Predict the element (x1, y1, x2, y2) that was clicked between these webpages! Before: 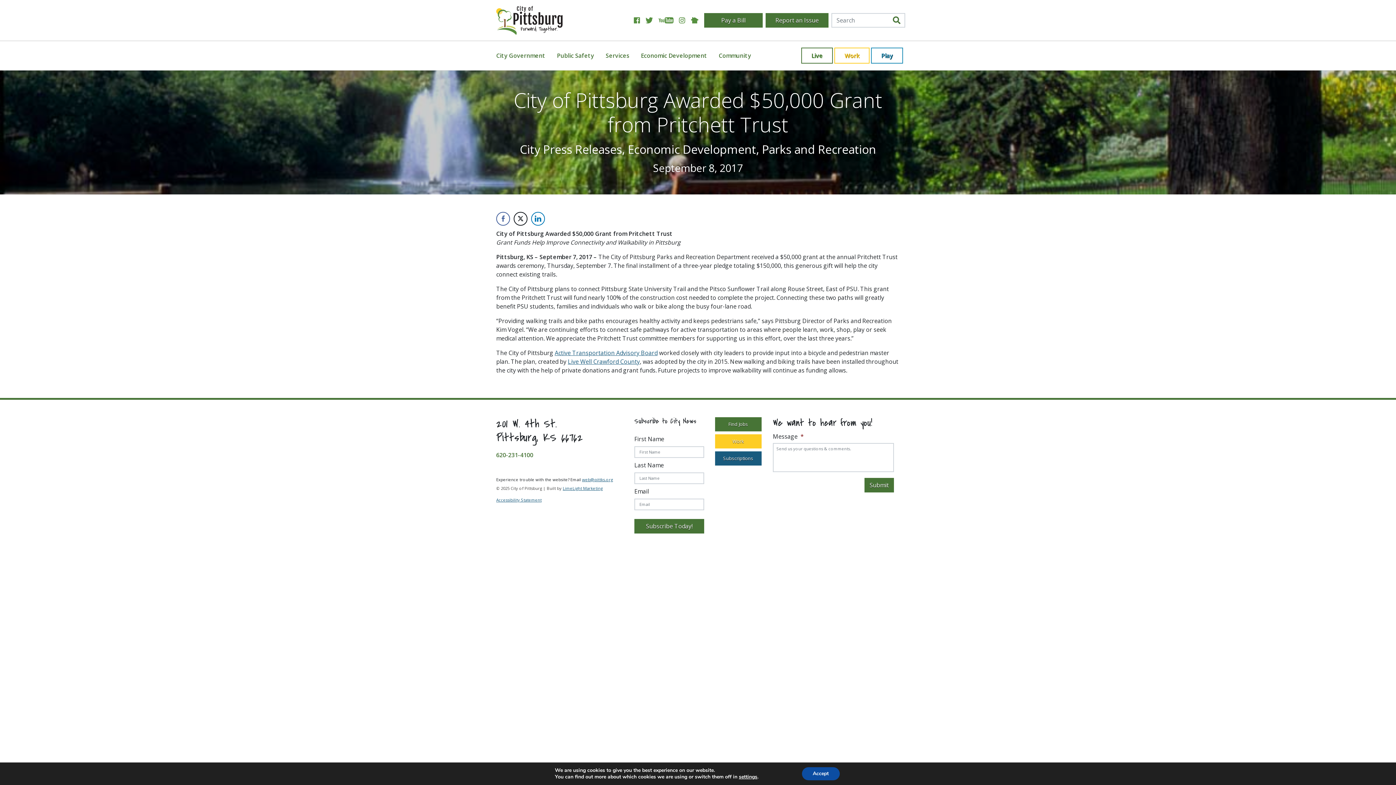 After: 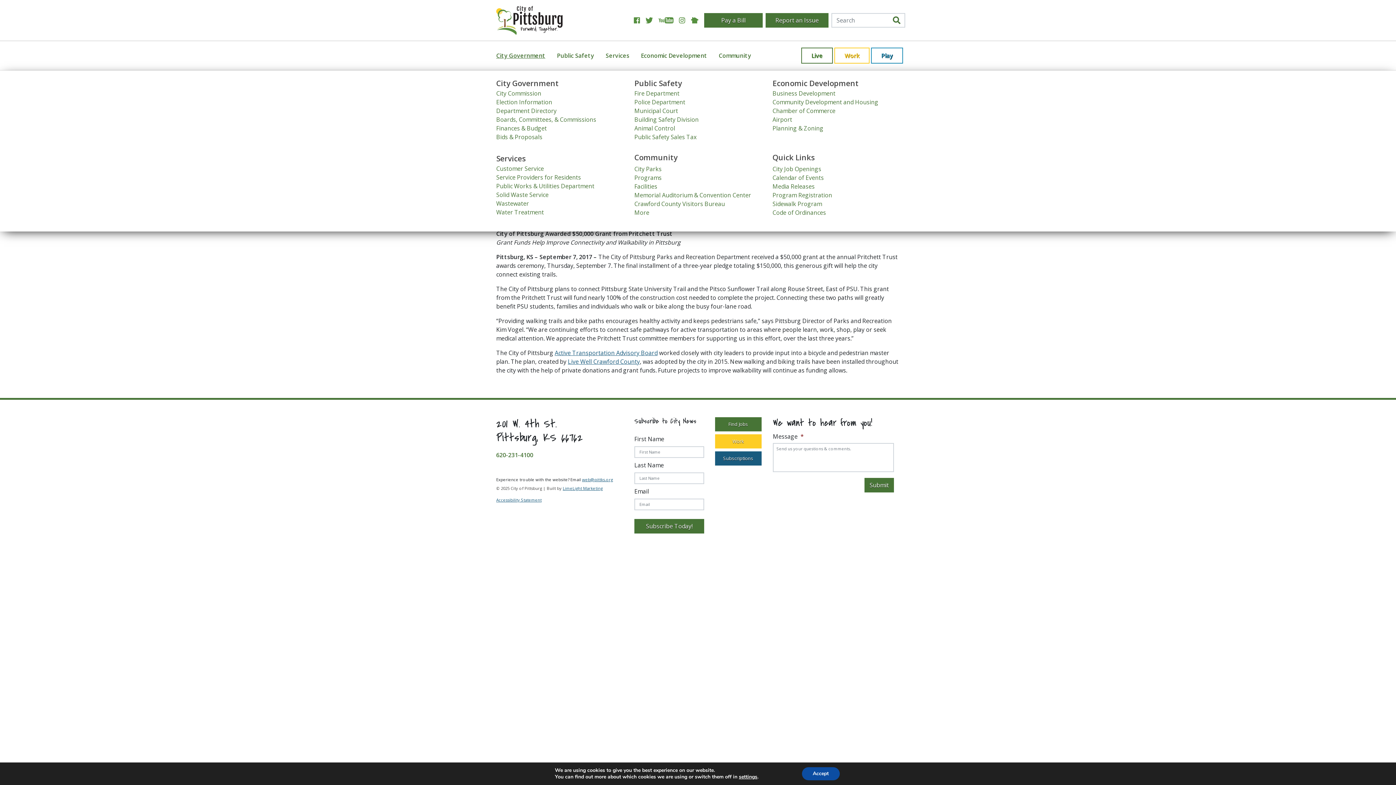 Action: label: City Government bbox: (496, 51, 545, 59)